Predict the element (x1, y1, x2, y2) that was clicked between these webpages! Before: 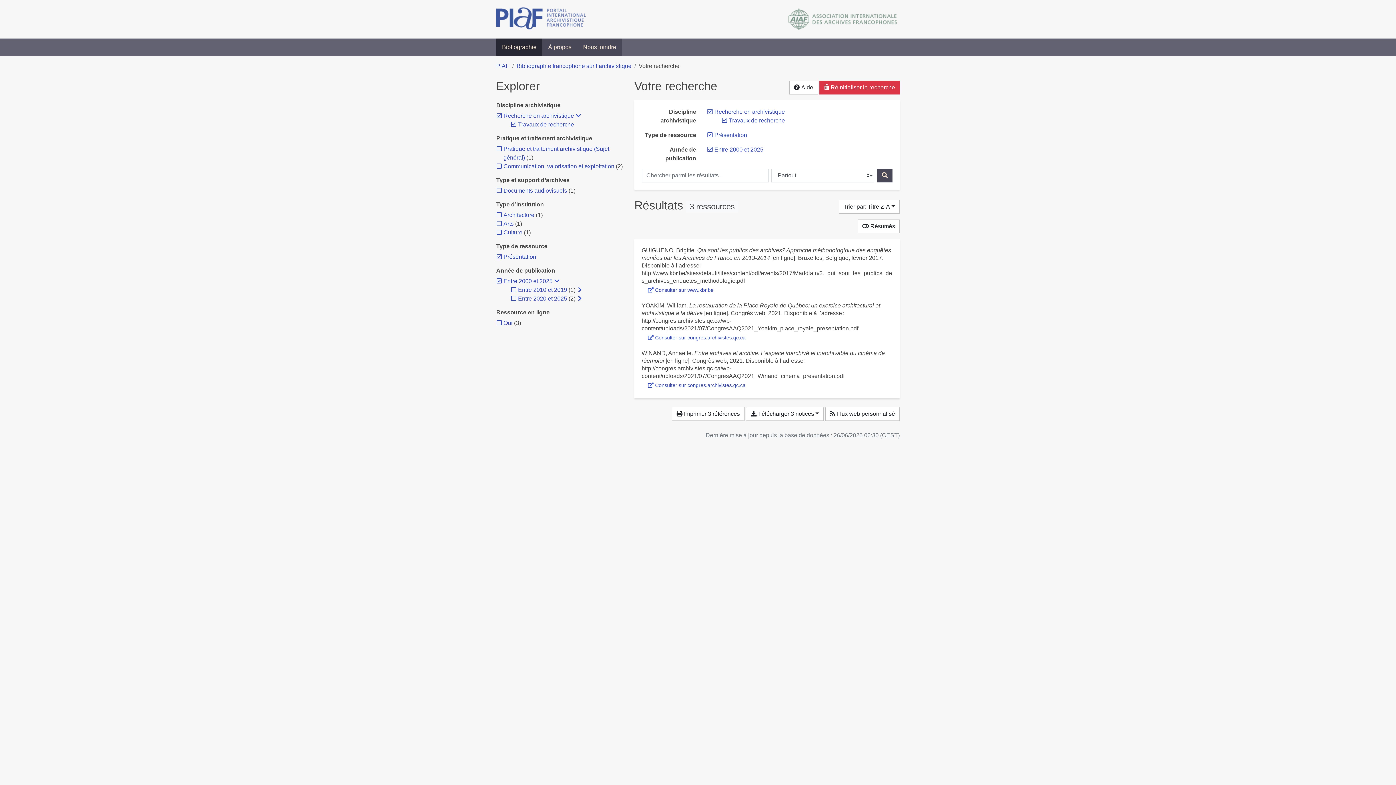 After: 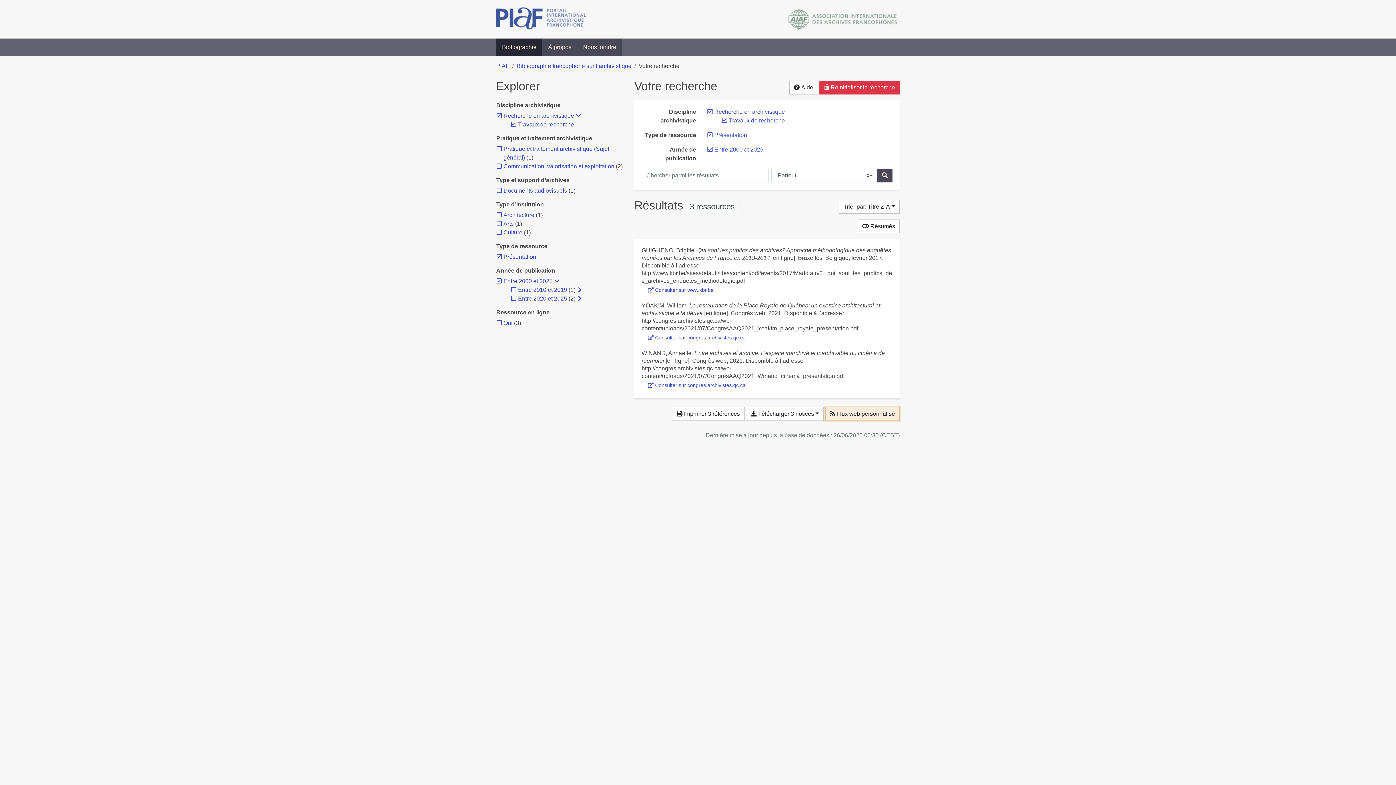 Action: bbox: (825, 407, 899, 421) label:  Flux web personnalisé